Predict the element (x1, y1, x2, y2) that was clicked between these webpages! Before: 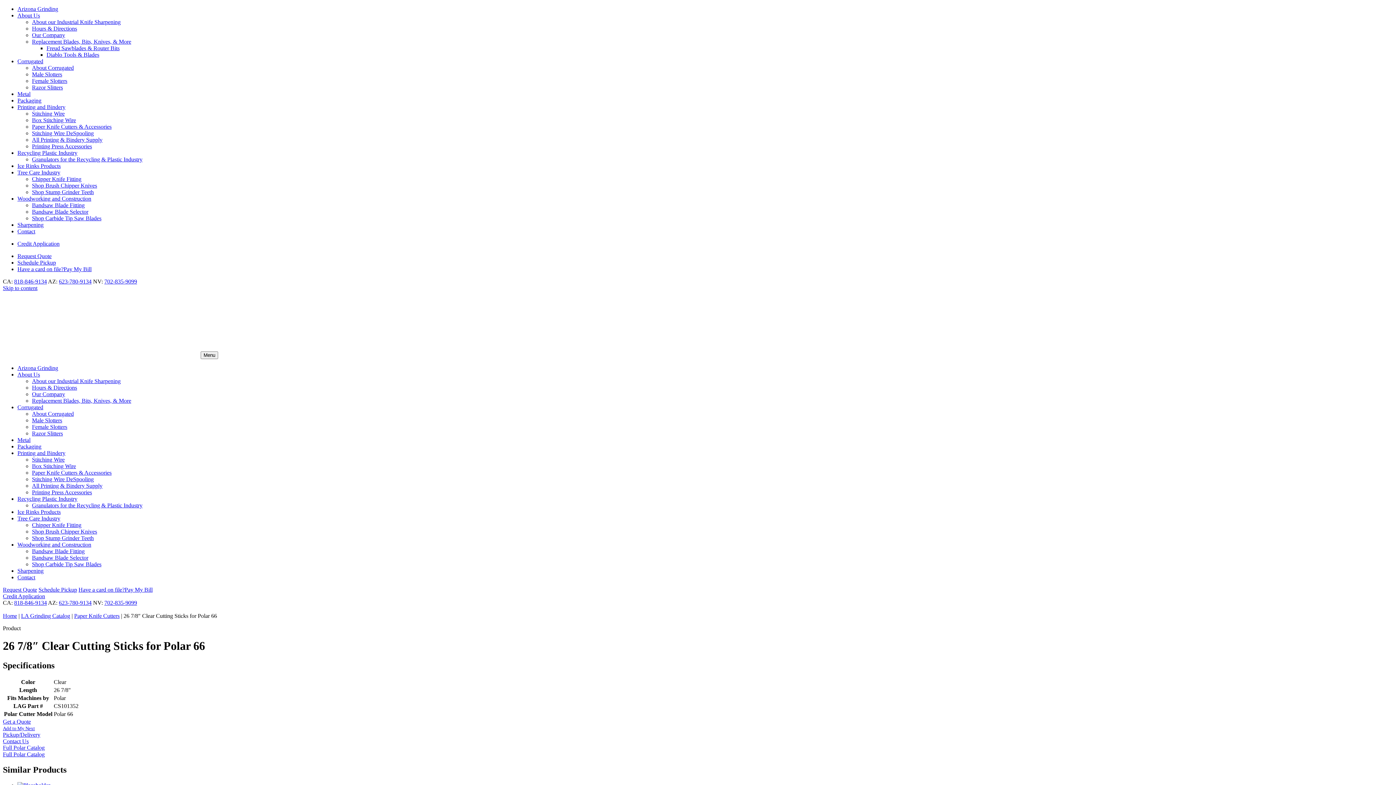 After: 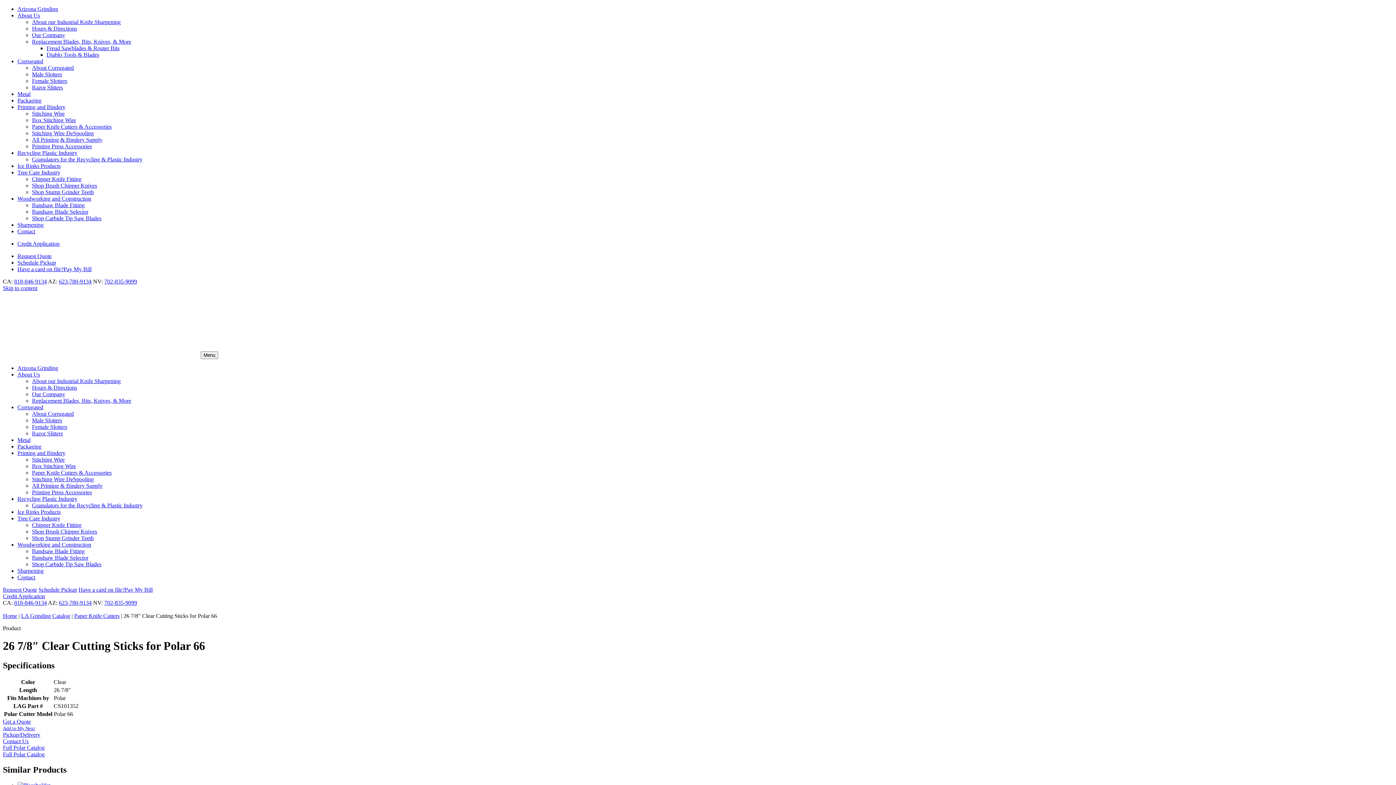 Action: bbox: (17, 450, 65, 456) label: Printing and Bindery